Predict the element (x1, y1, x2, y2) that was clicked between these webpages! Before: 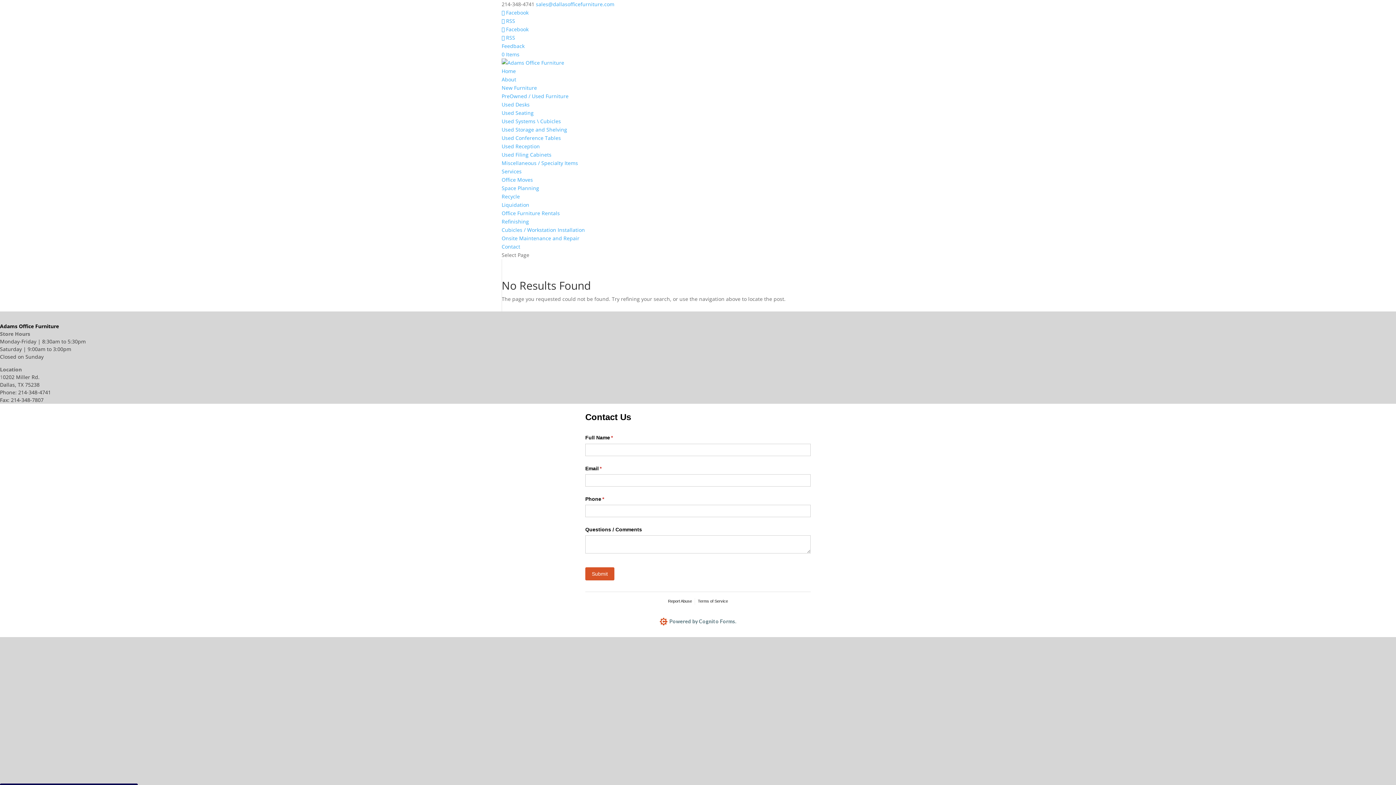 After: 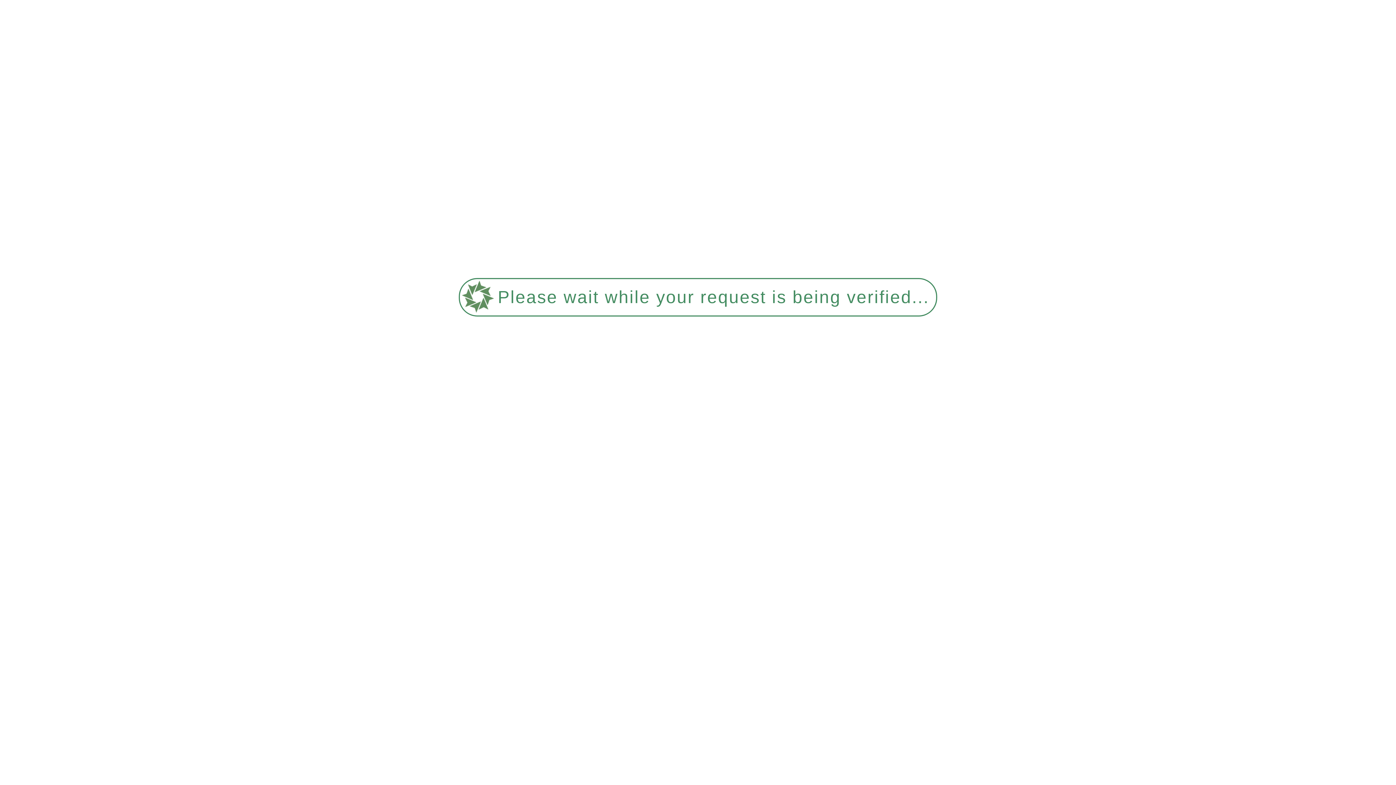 Action: bbox: (501, 209, 560, 216) label: Office Furniture Rentals